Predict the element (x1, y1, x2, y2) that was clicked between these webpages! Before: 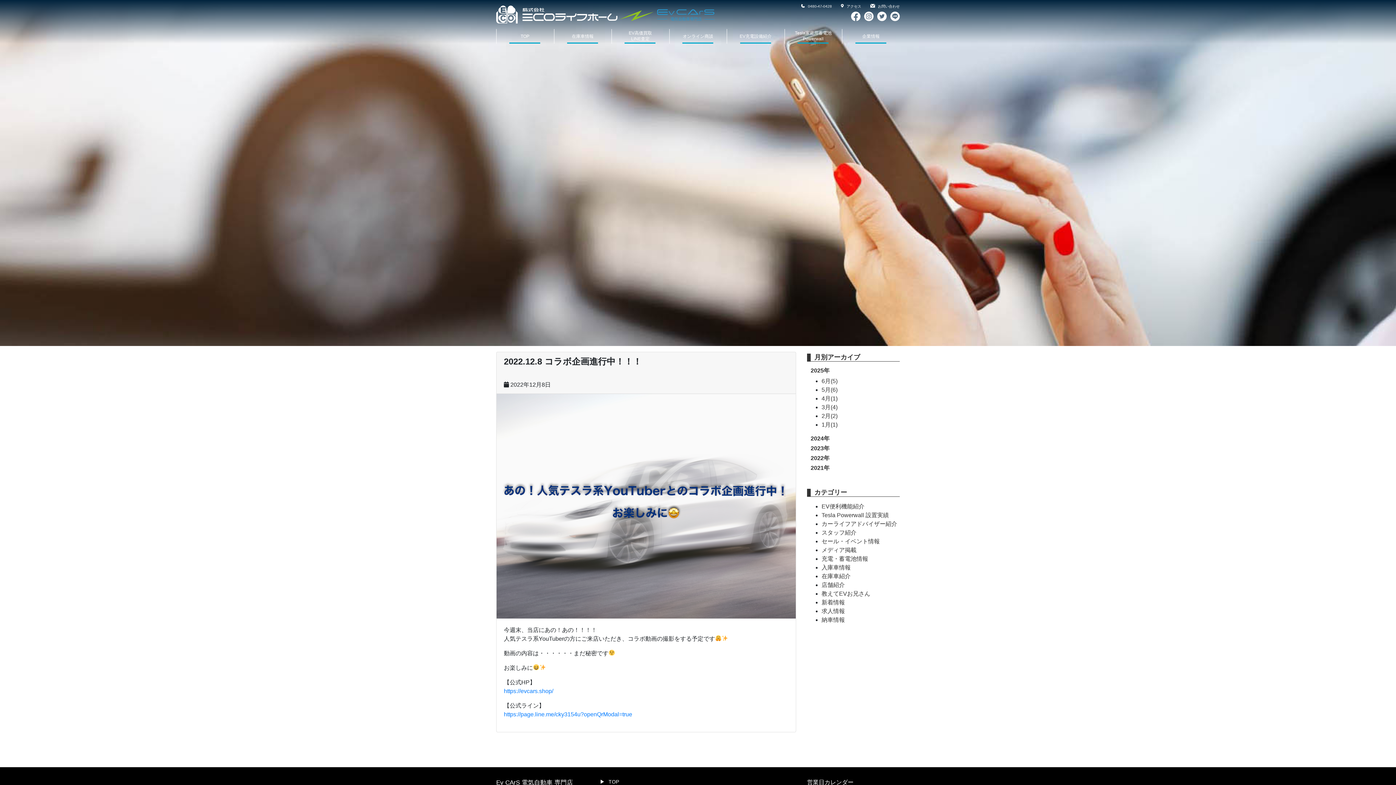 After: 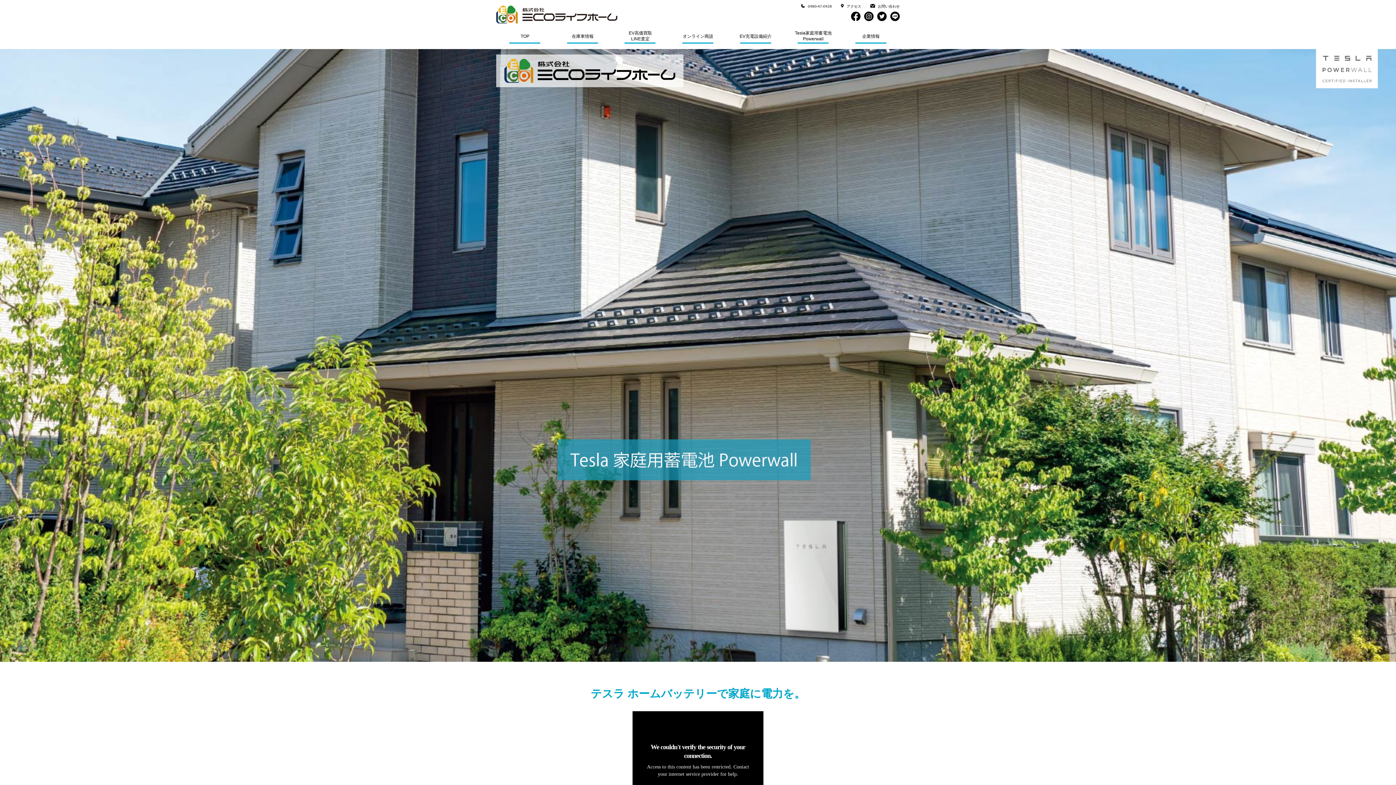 Action: bbox: (792, 27, 834, 44) label: Tesla家庭用蓄電池
Powerwall